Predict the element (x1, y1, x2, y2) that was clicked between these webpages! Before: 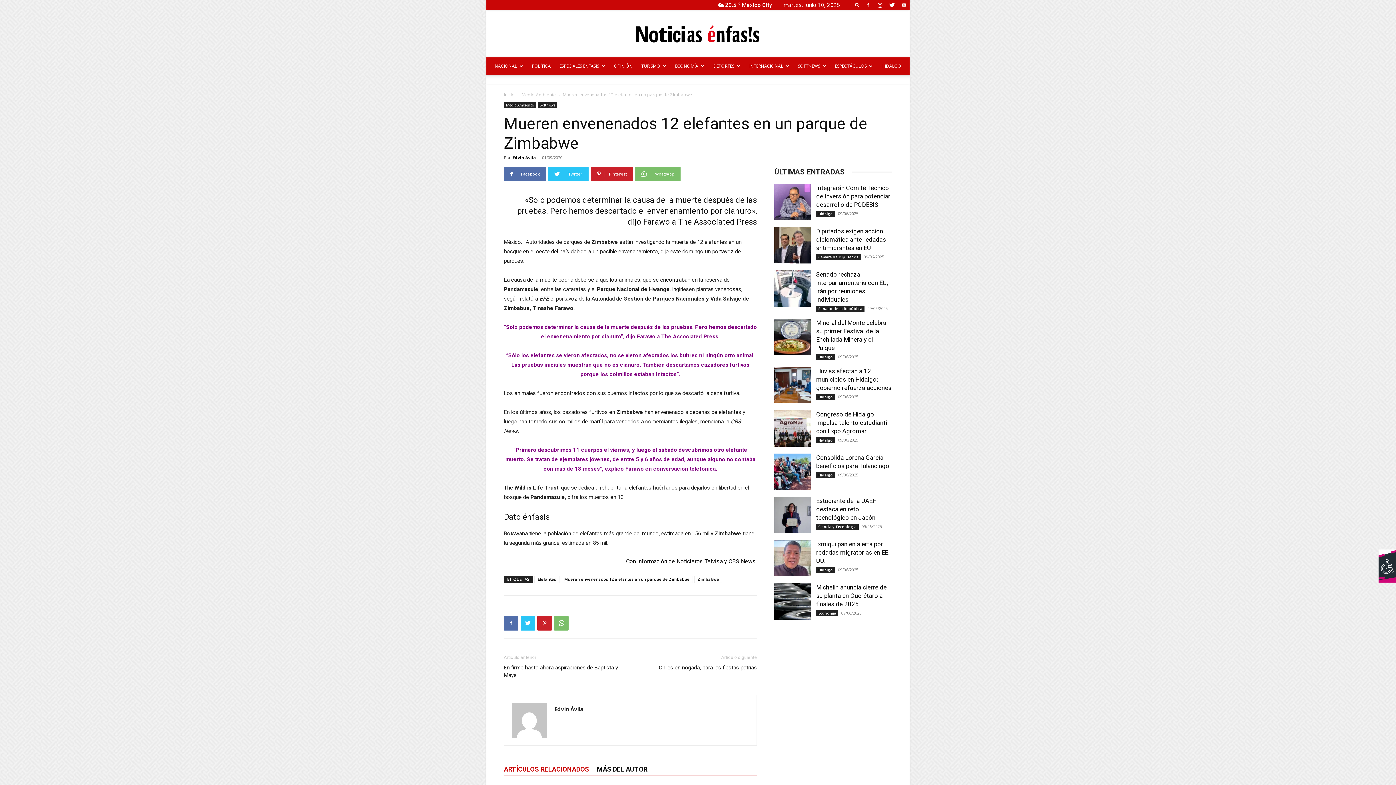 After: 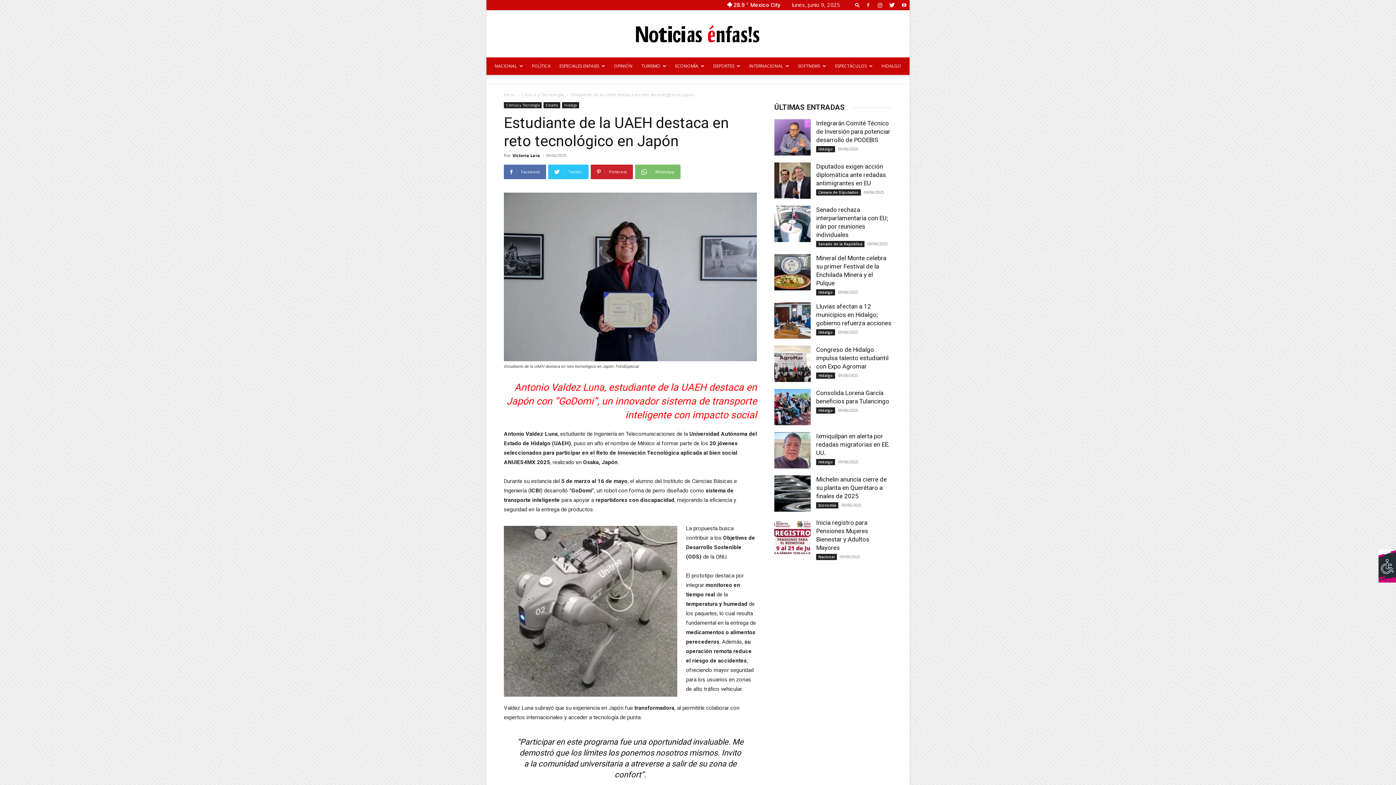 Action: bbox: (774, 497, 810, 533)